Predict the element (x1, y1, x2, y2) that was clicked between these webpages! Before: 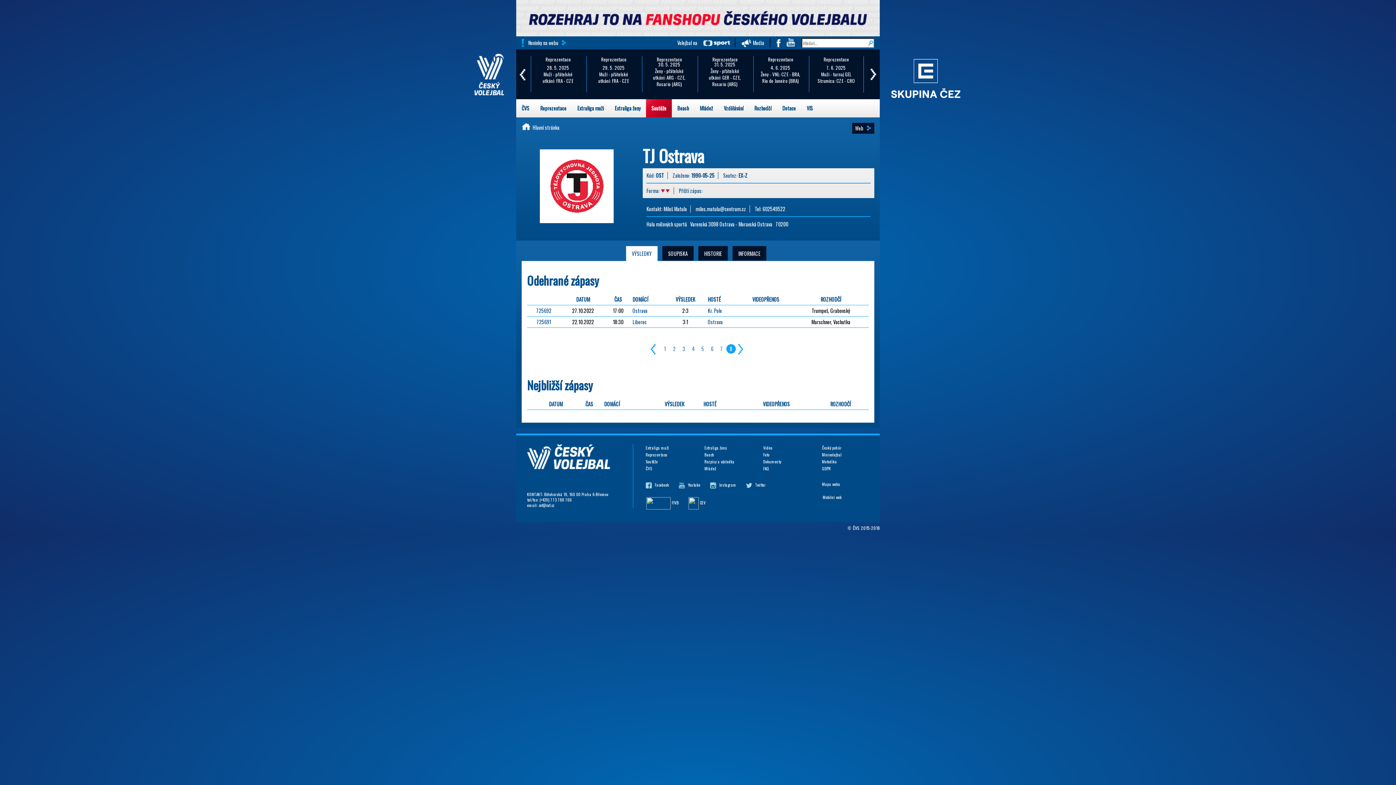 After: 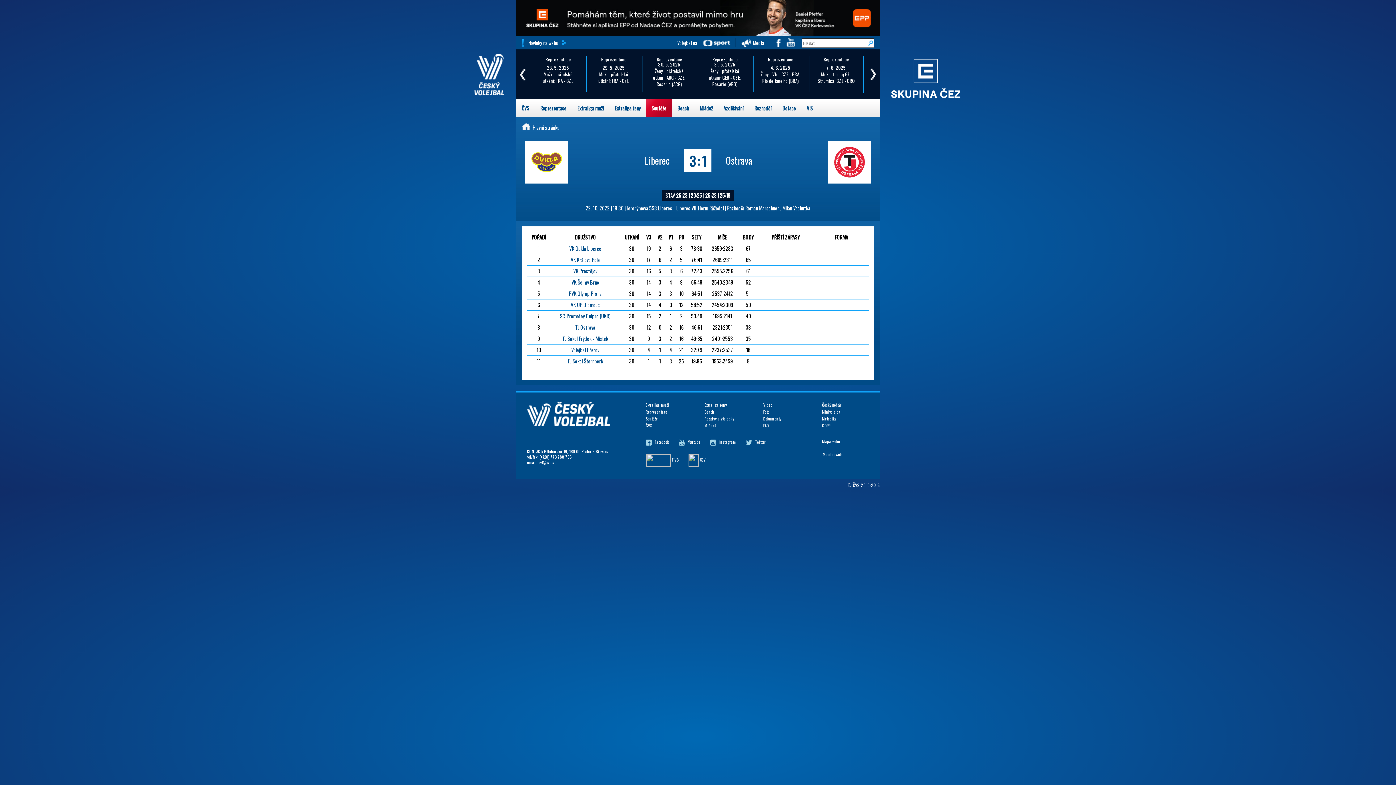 Action: label: 725691 bbox: (536, 318, 551, 325)